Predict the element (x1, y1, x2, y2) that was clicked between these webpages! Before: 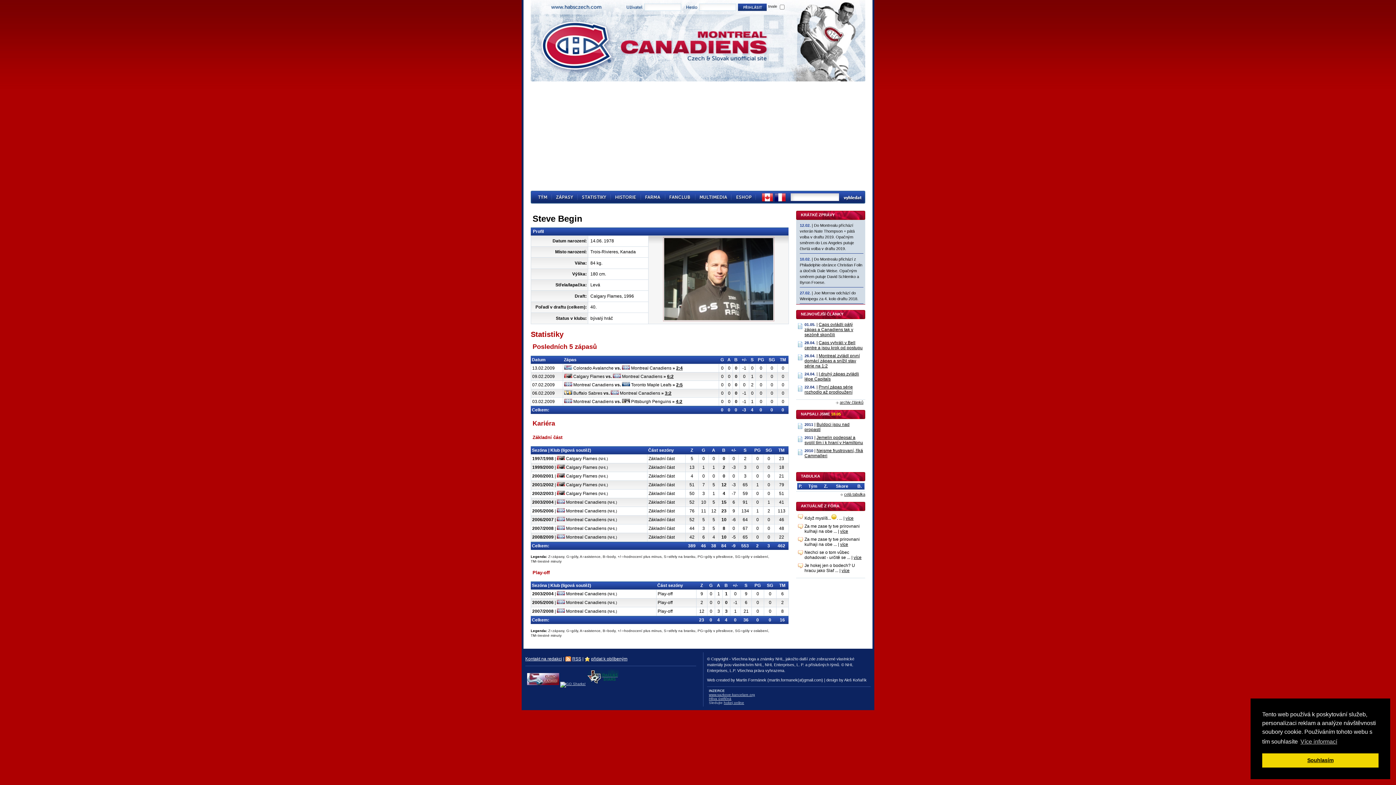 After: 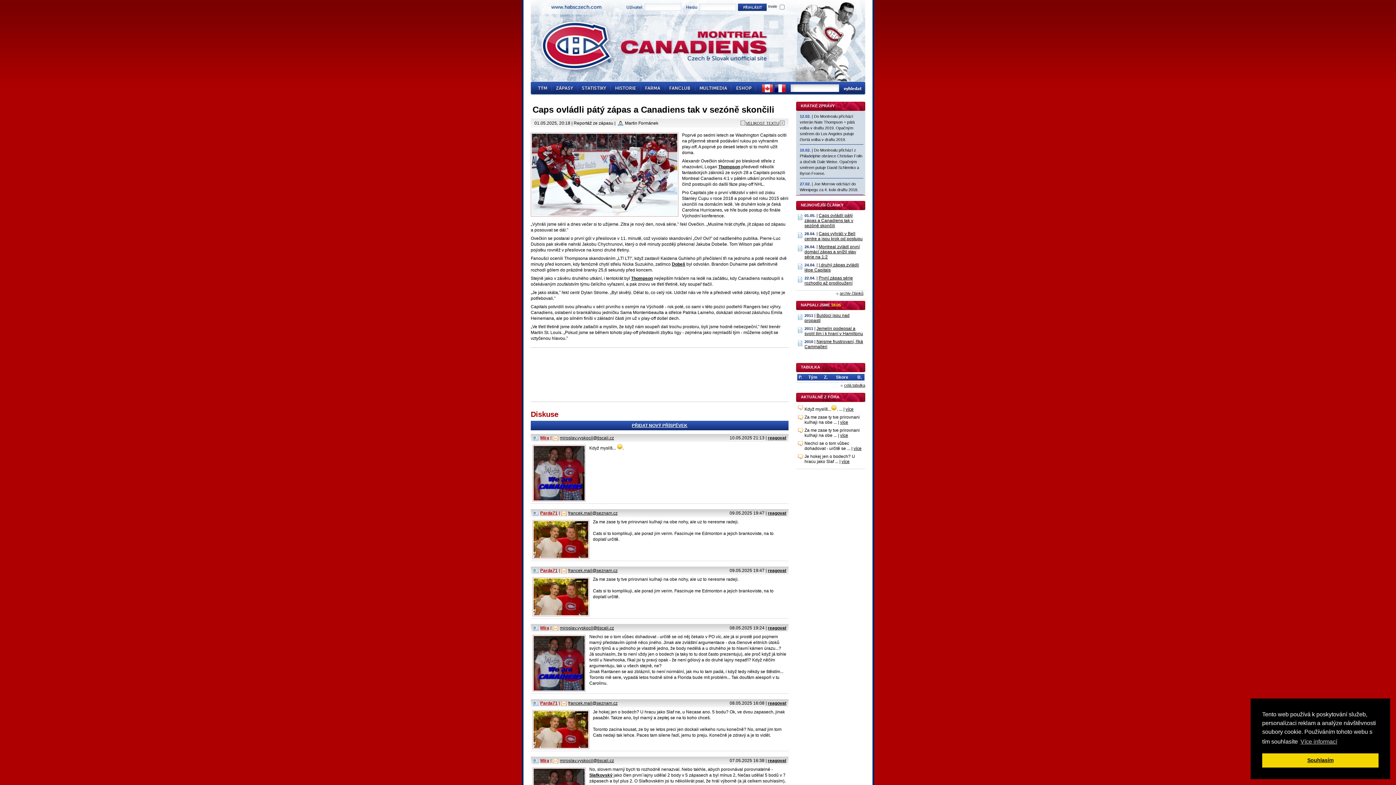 Action: label: Caps ovládli pátý zápas a Canadiens tak v sezóně skončili bbox: (804, 322, 853, 337)